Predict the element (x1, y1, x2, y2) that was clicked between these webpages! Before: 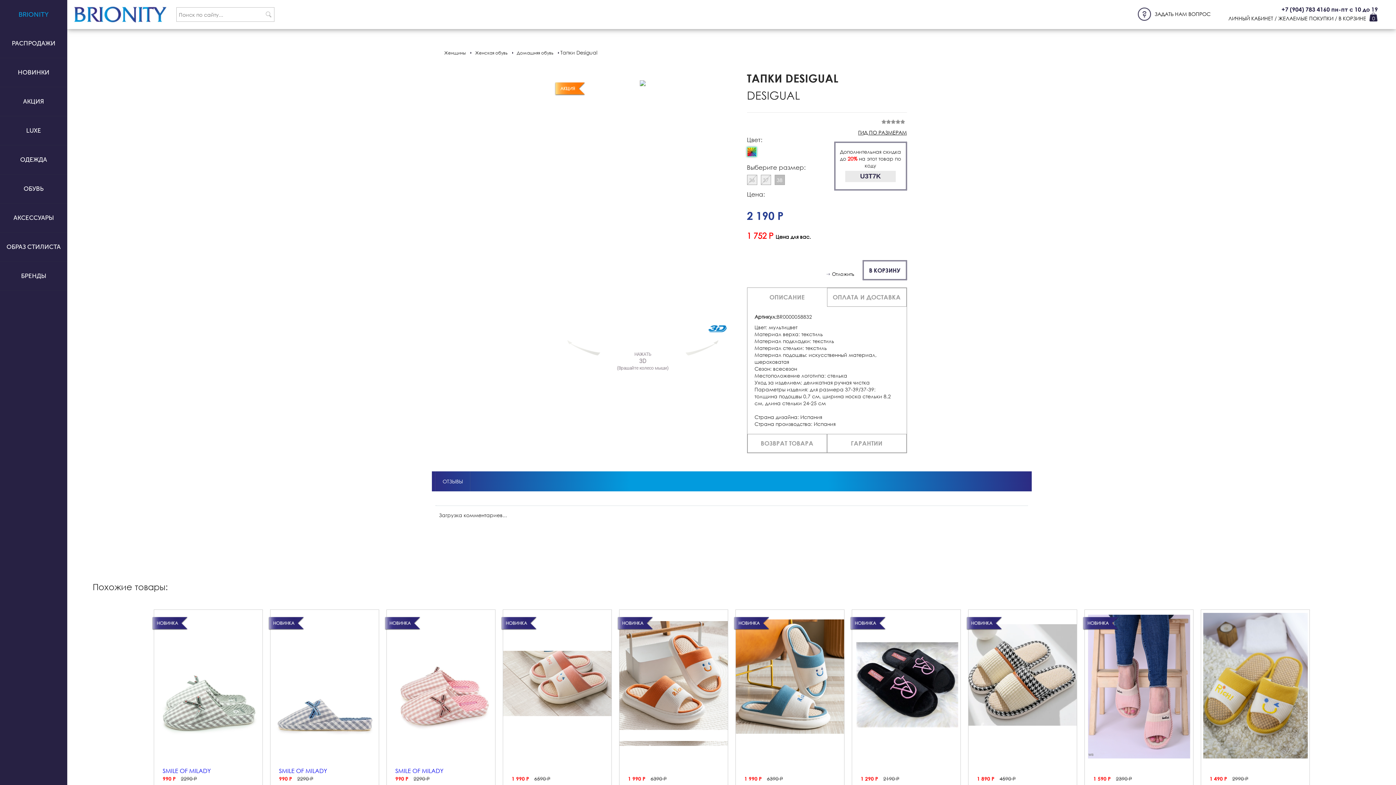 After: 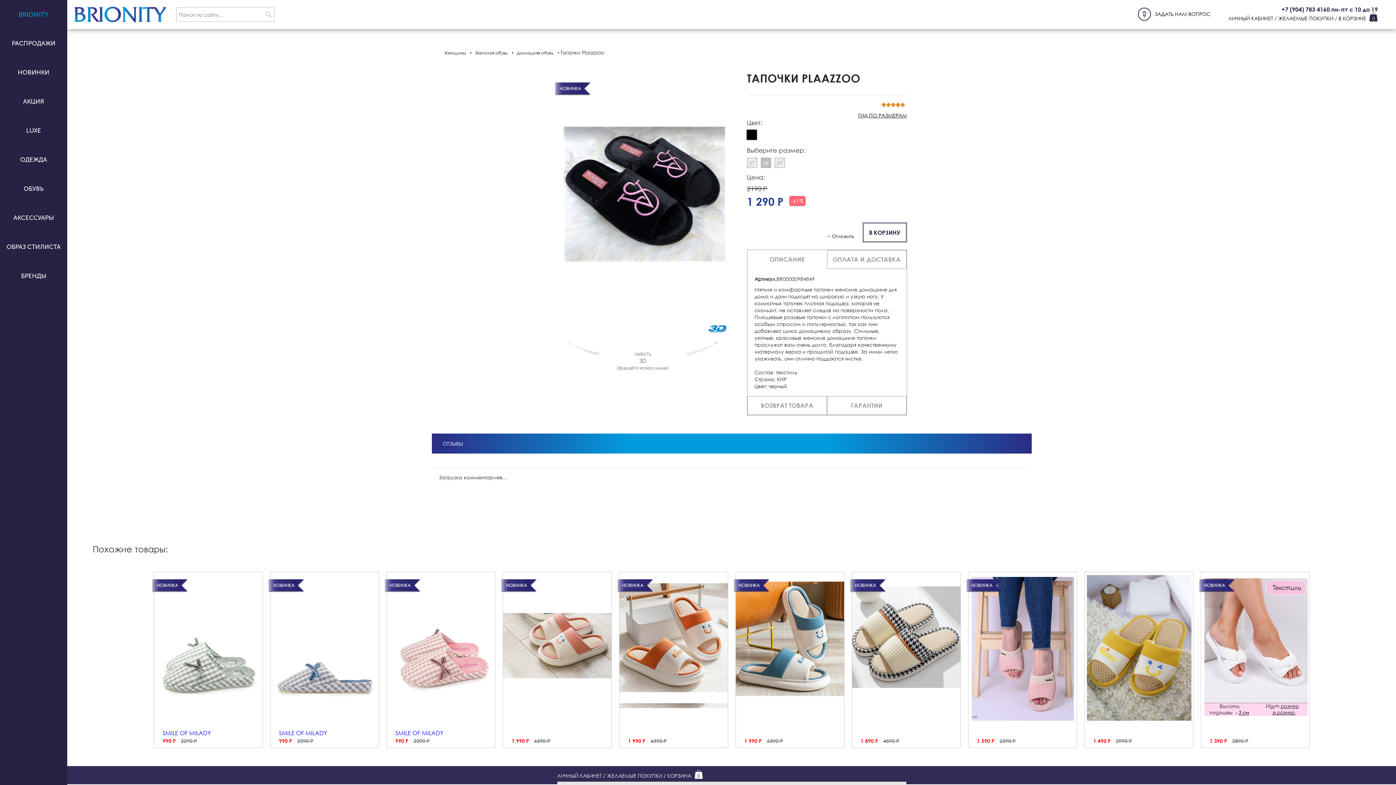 Action: bbox: (877, 660, 935, 667) label: ТАПОЧКИ PLAAZZOO